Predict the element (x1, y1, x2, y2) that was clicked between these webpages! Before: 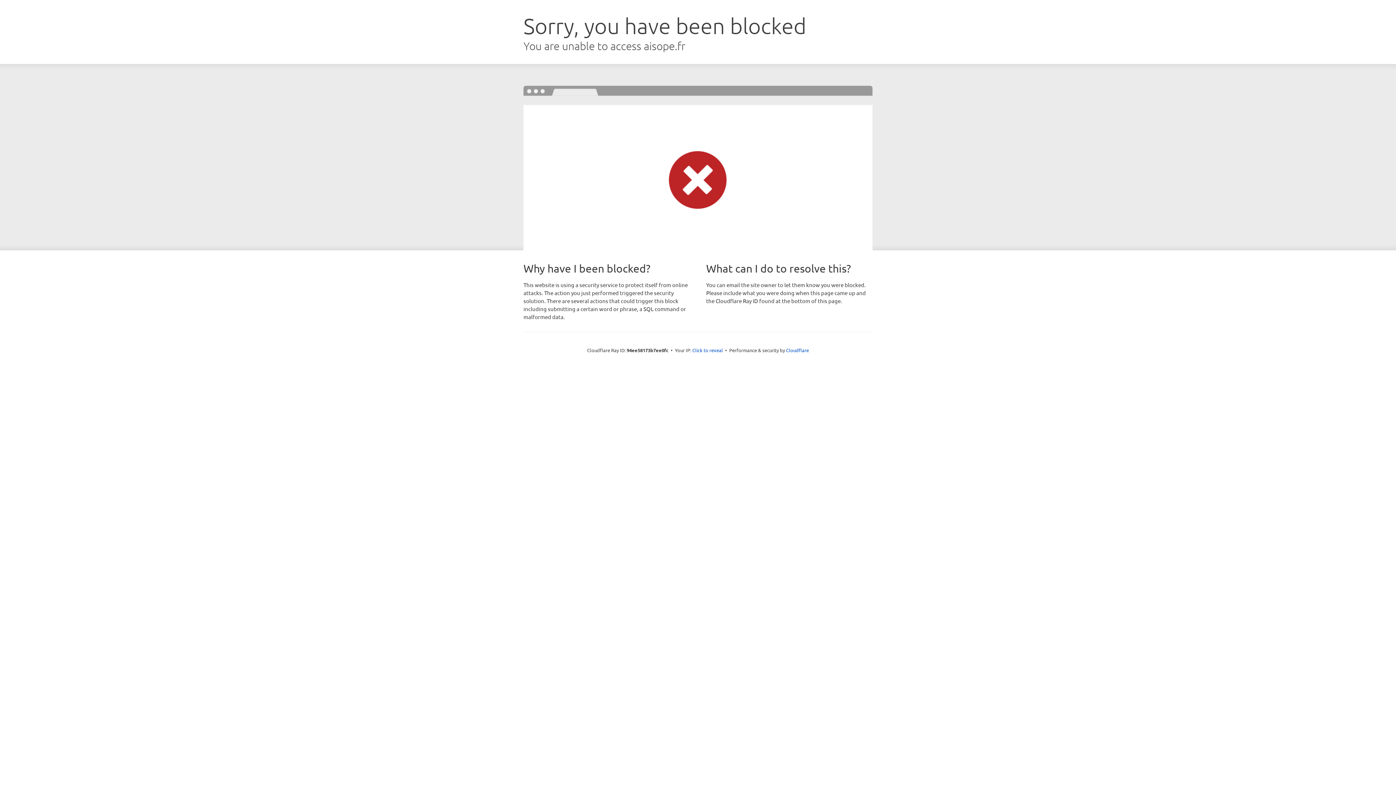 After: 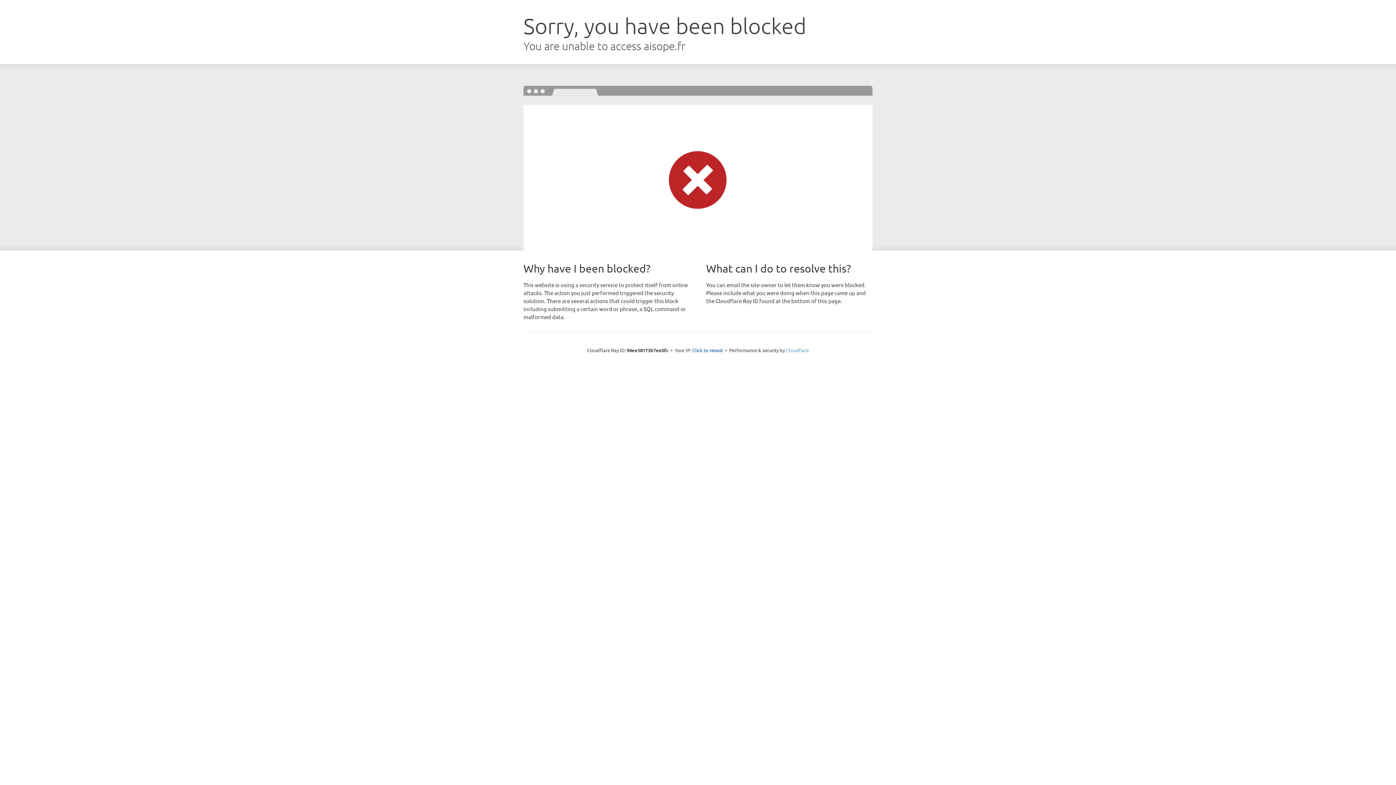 Action: label: Cloudflare bbox: (786, 347, 809, 353)